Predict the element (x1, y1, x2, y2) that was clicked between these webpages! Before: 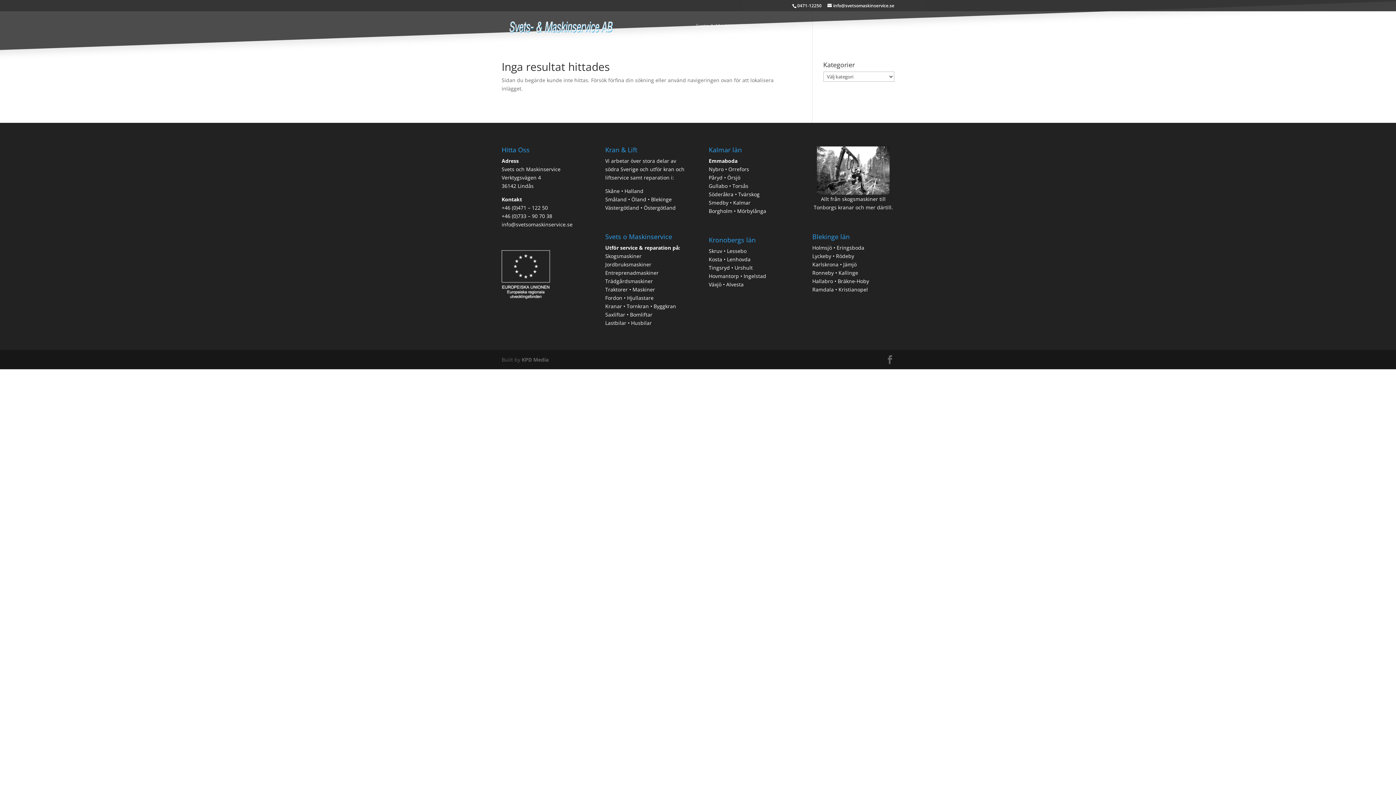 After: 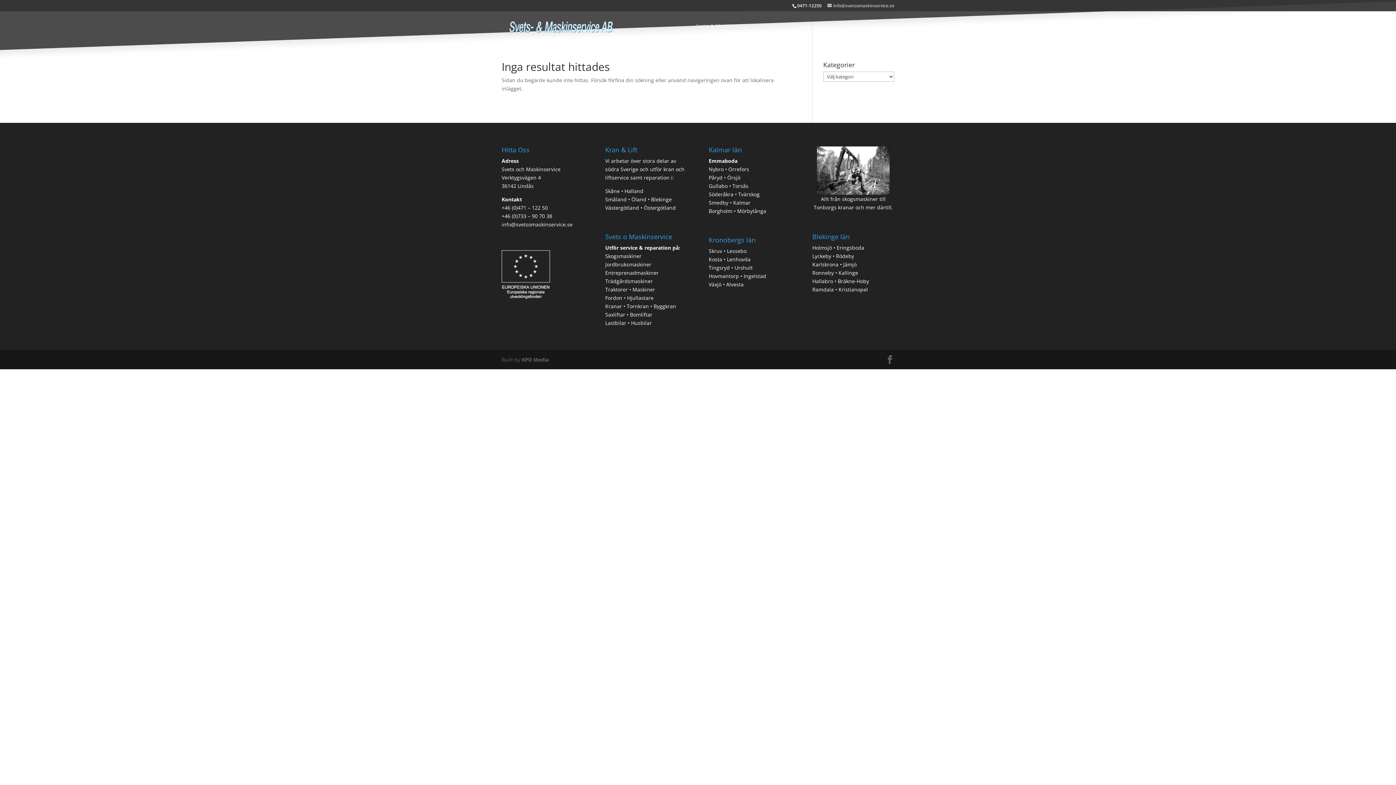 Action: label: info@svetsomaskinservice.se bbox: (827, 2, 894, 8)